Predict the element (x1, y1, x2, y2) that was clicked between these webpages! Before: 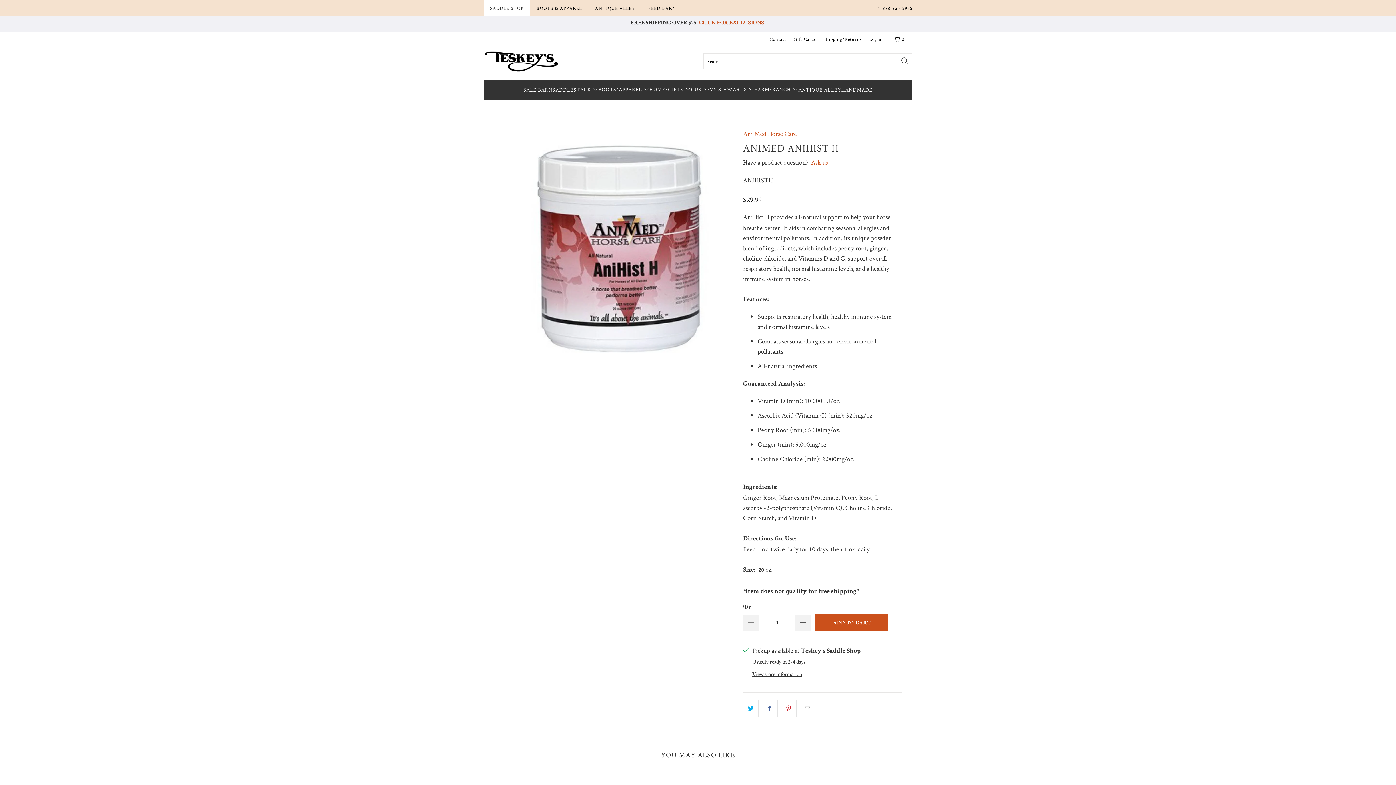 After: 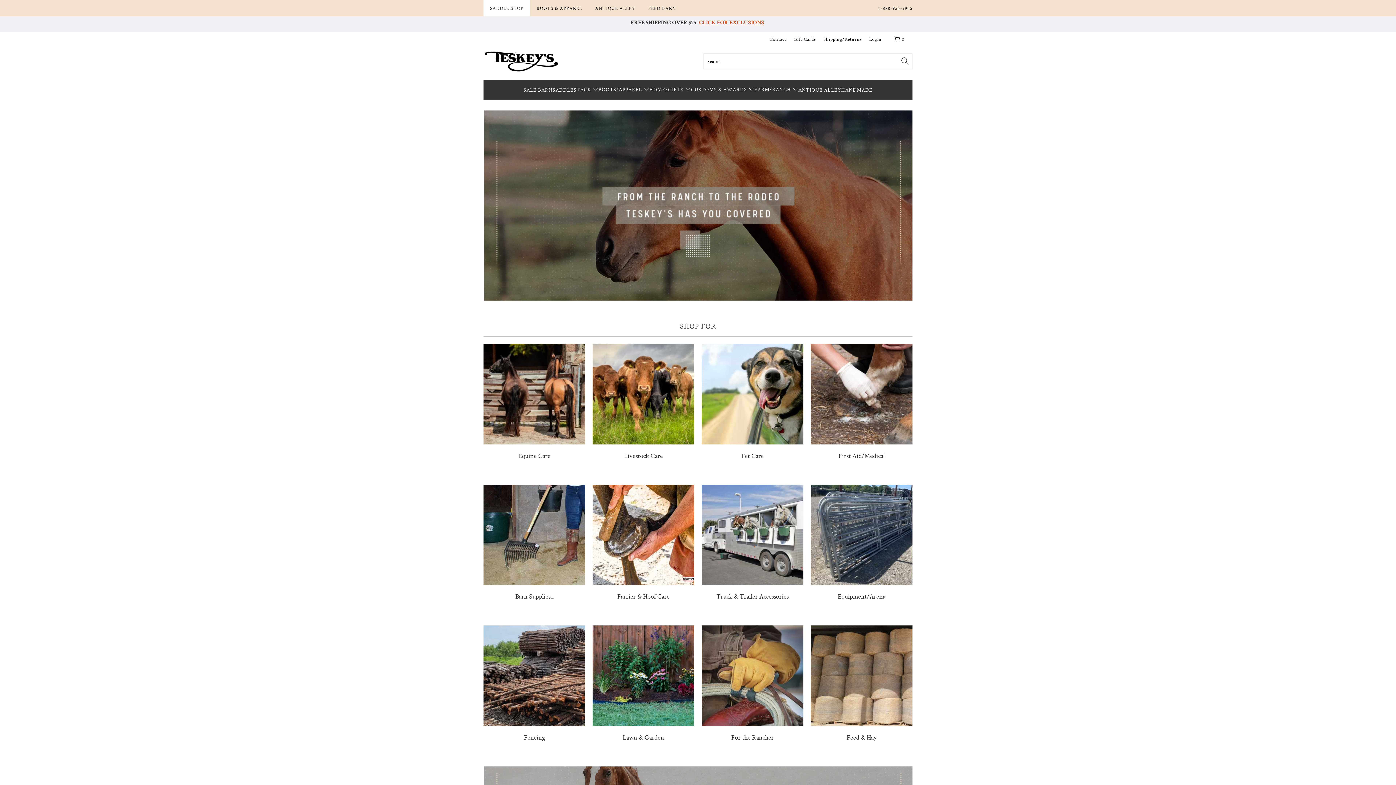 Action: label: FEED BARN bbox: (641, 5, 682, 11)